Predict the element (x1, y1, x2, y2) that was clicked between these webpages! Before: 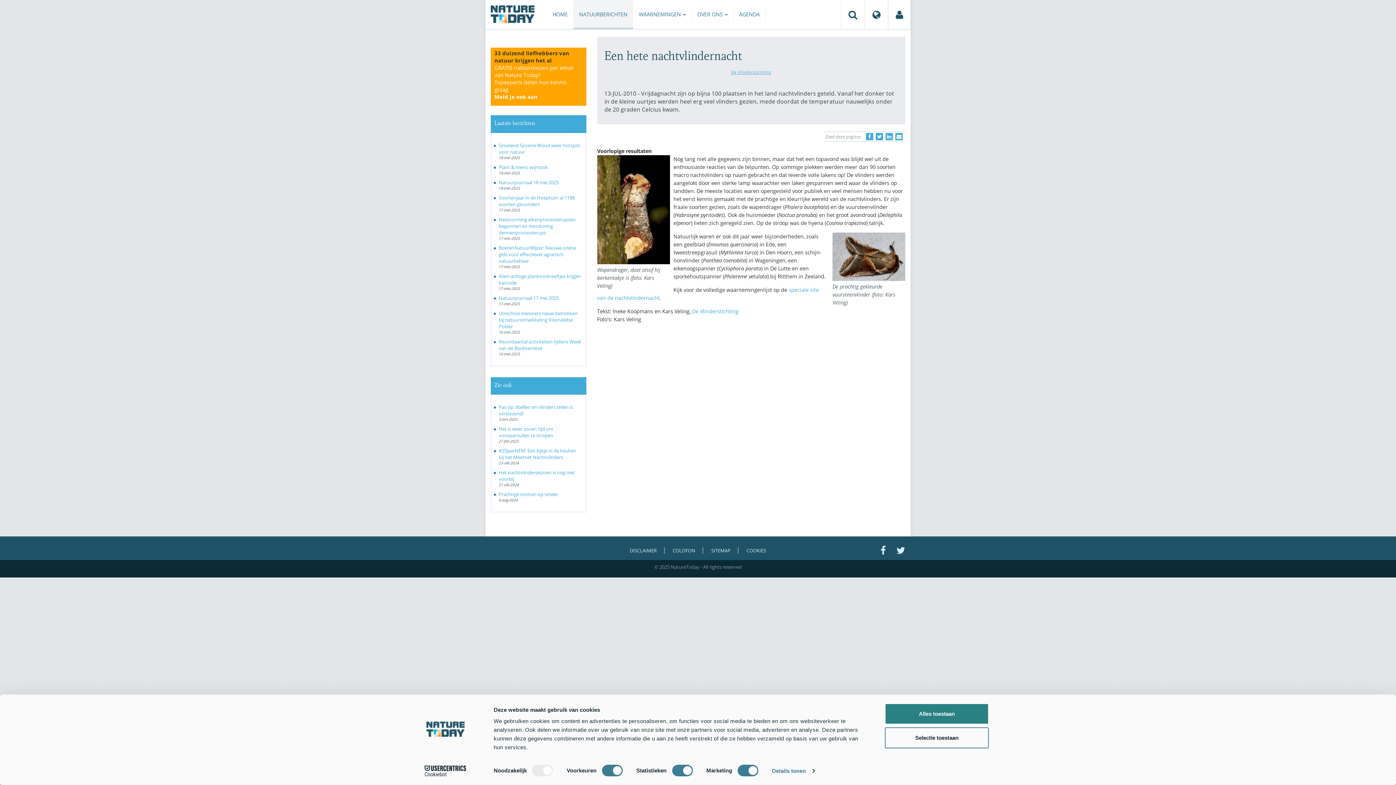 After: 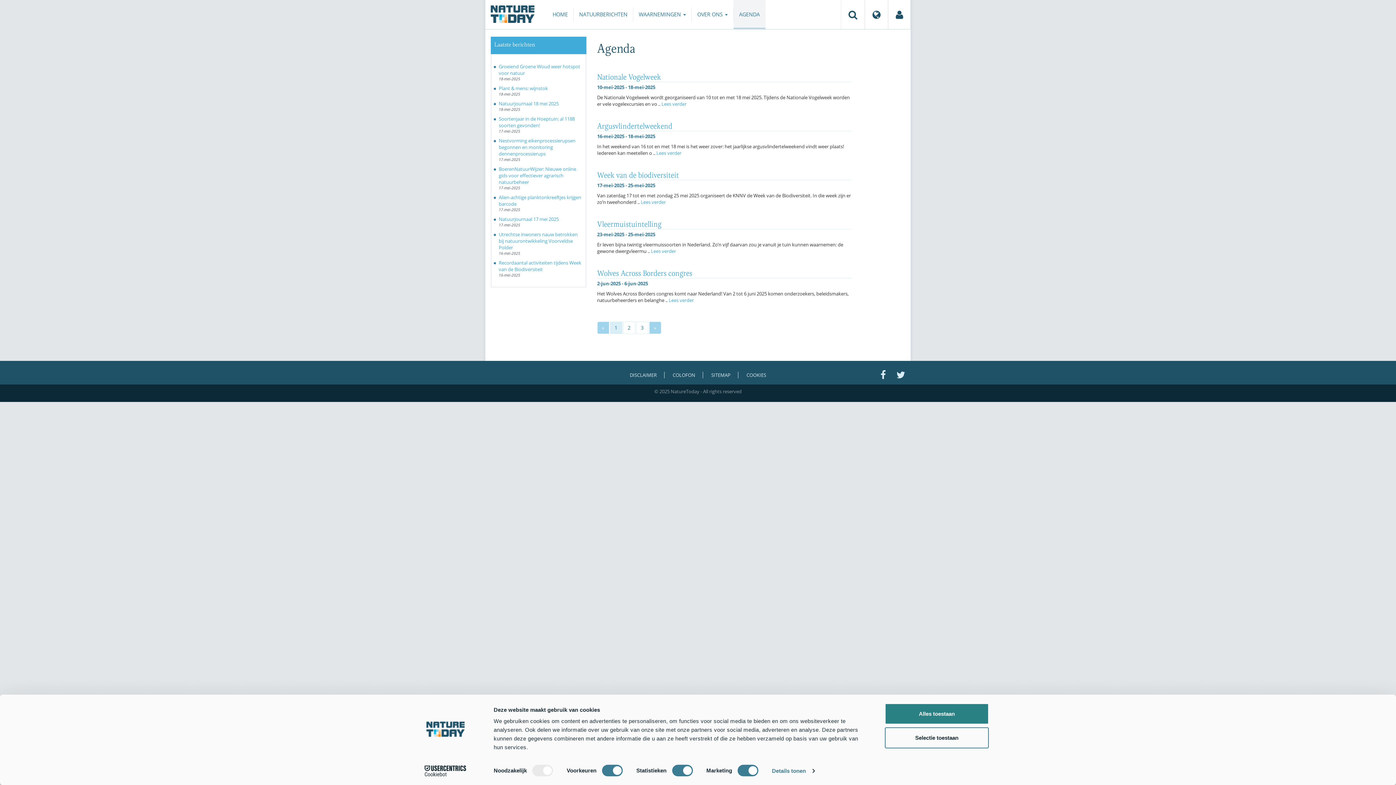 Action: label: AGENDA bbox: (733, 7, 765, 21)